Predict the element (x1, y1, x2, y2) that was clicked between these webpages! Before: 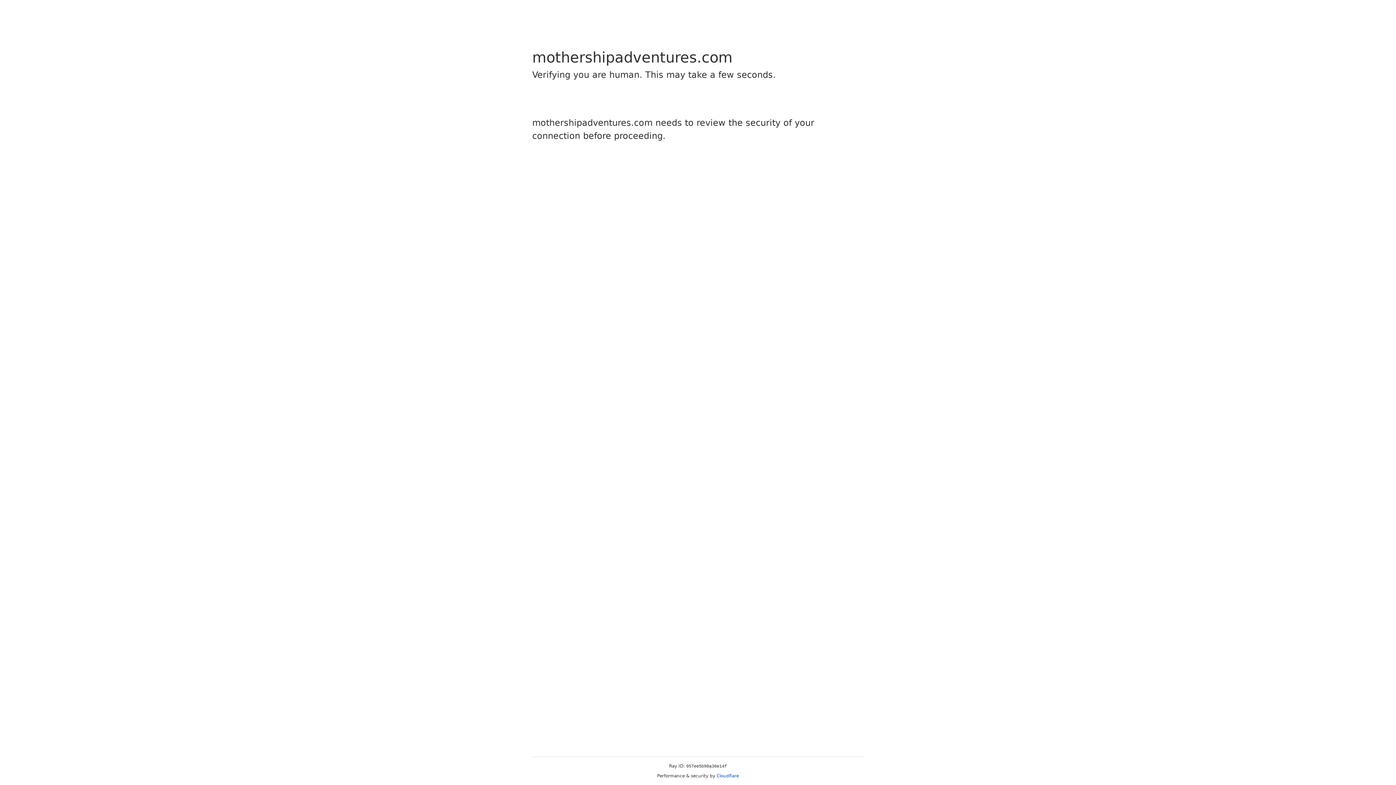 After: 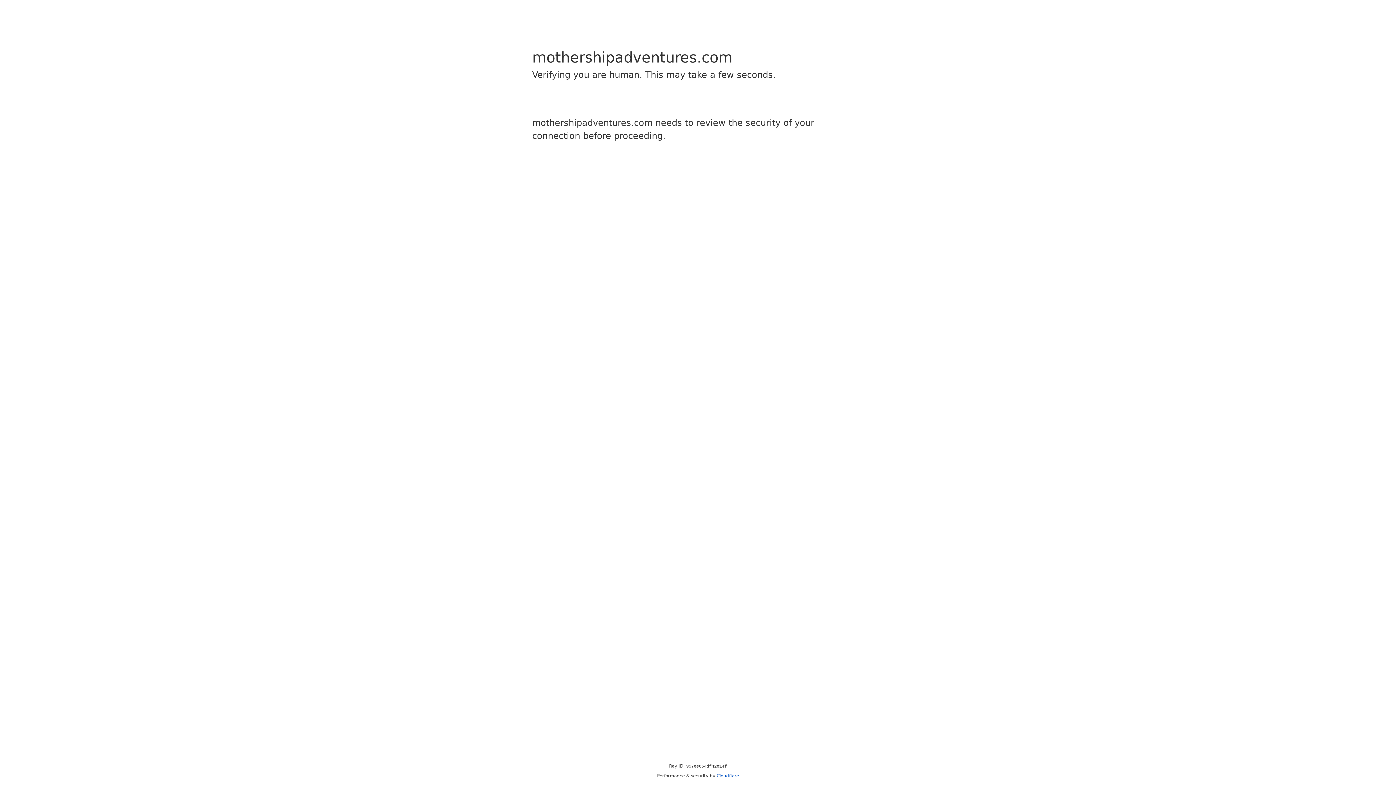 Action: bbox: (716, 773, 739, 778) label: Cloudflare